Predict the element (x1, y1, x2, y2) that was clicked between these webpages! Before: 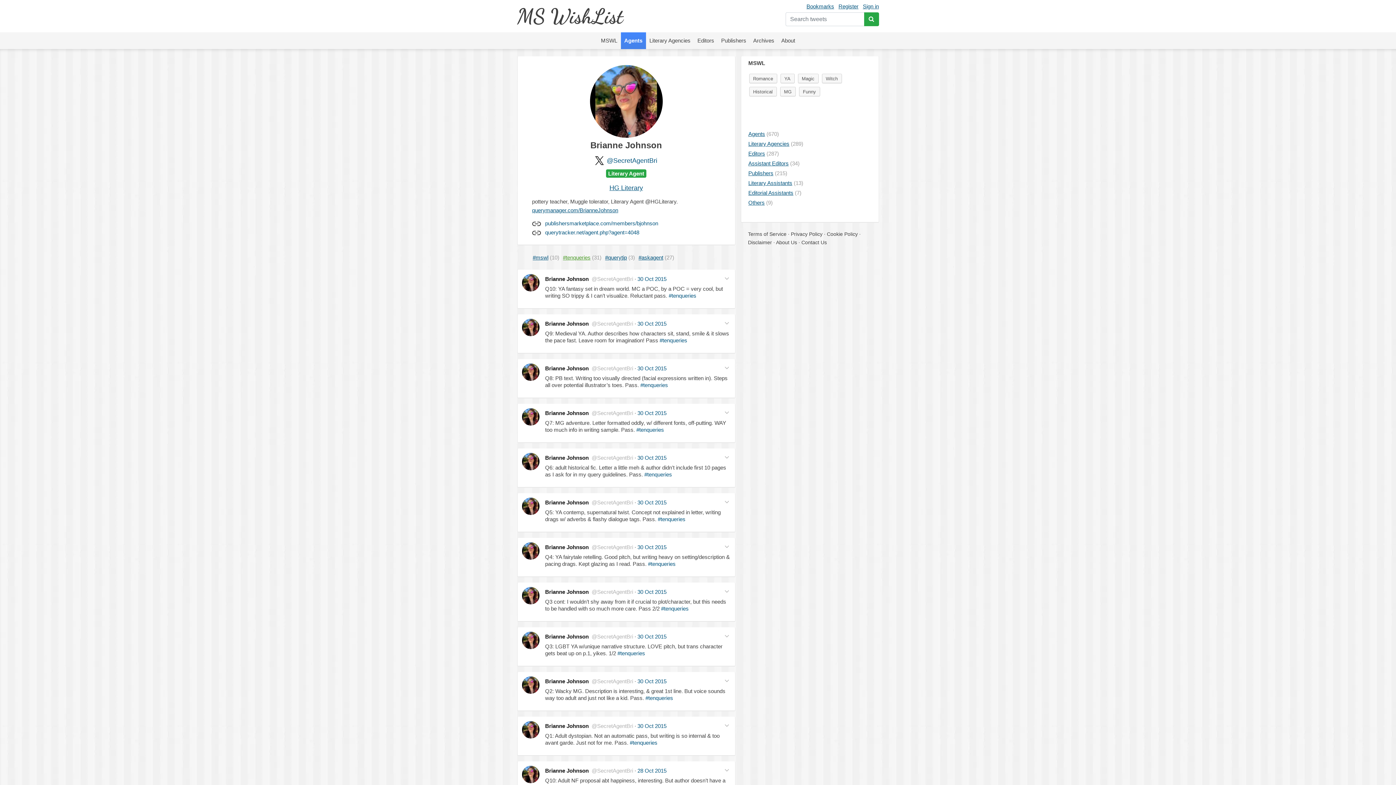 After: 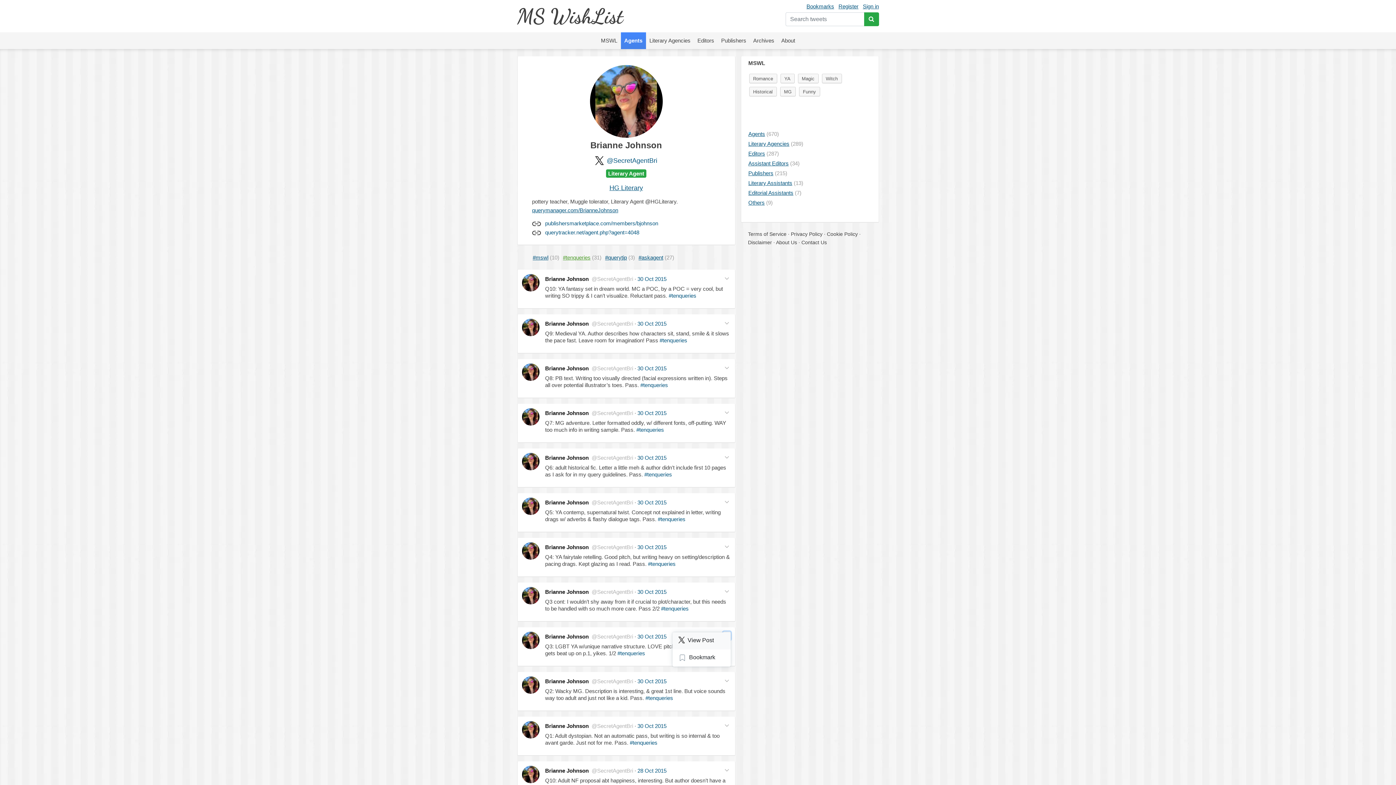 Action: bbox: (723, 631, 730, 640)